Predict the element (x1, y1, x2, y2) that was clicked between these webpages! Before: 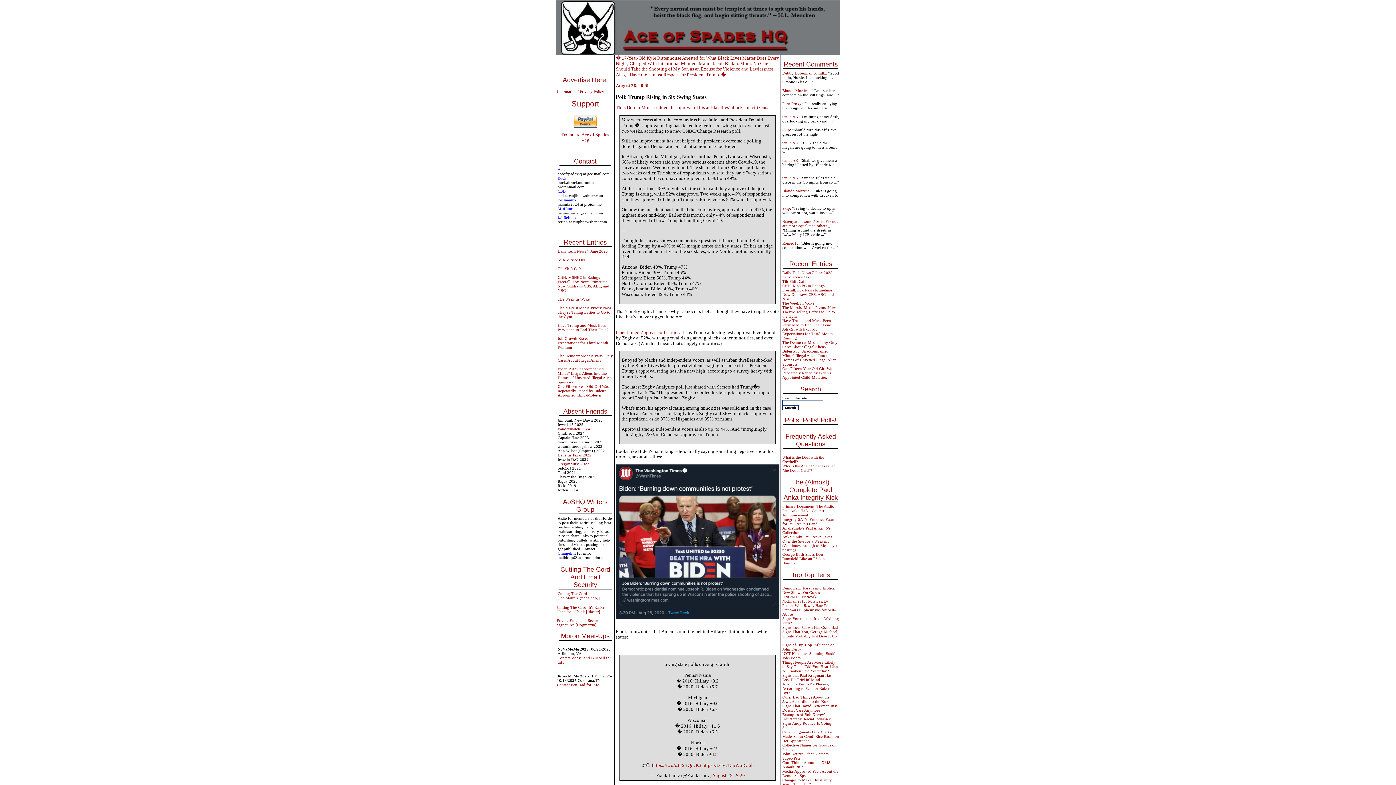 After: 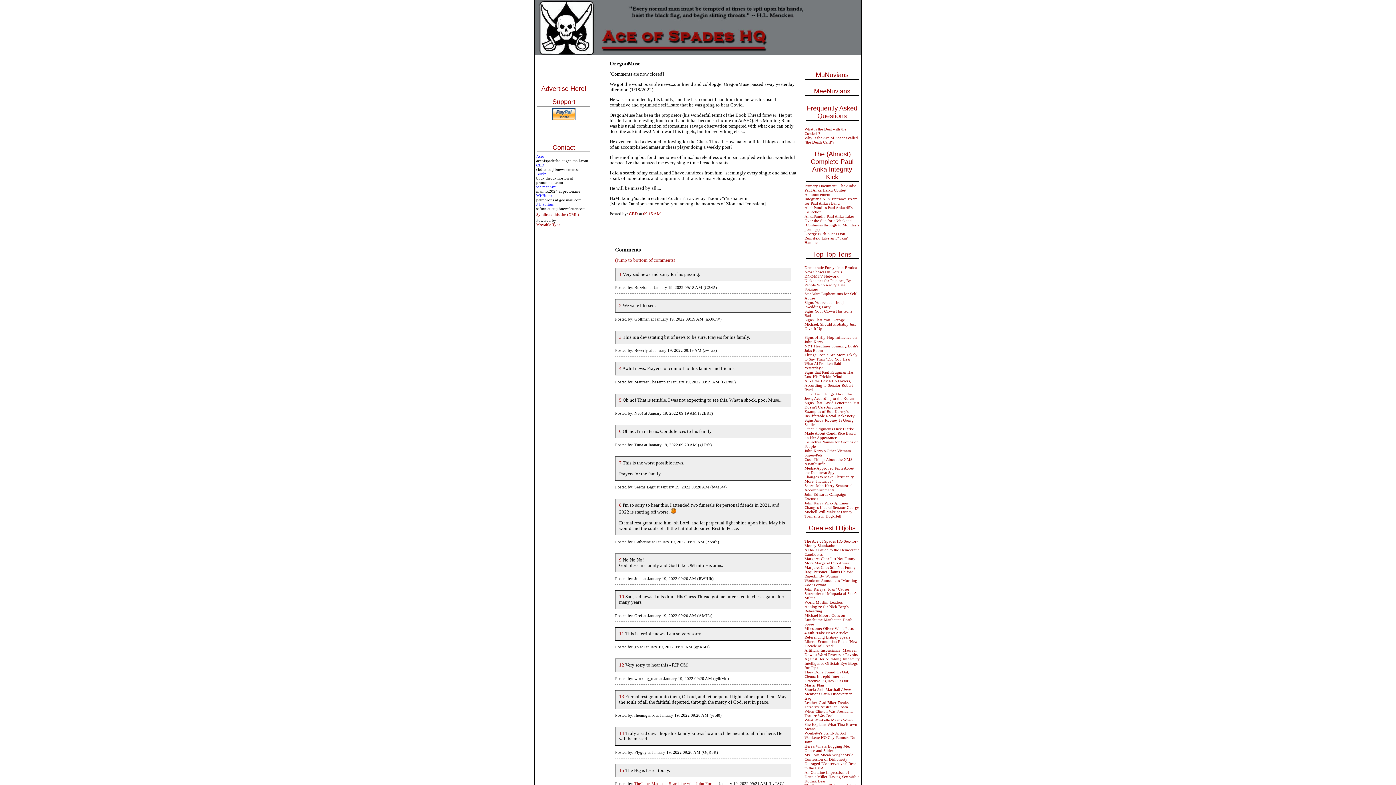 Action: label: OregonMuse 2022 bbox: (557, 461, 589, 466)